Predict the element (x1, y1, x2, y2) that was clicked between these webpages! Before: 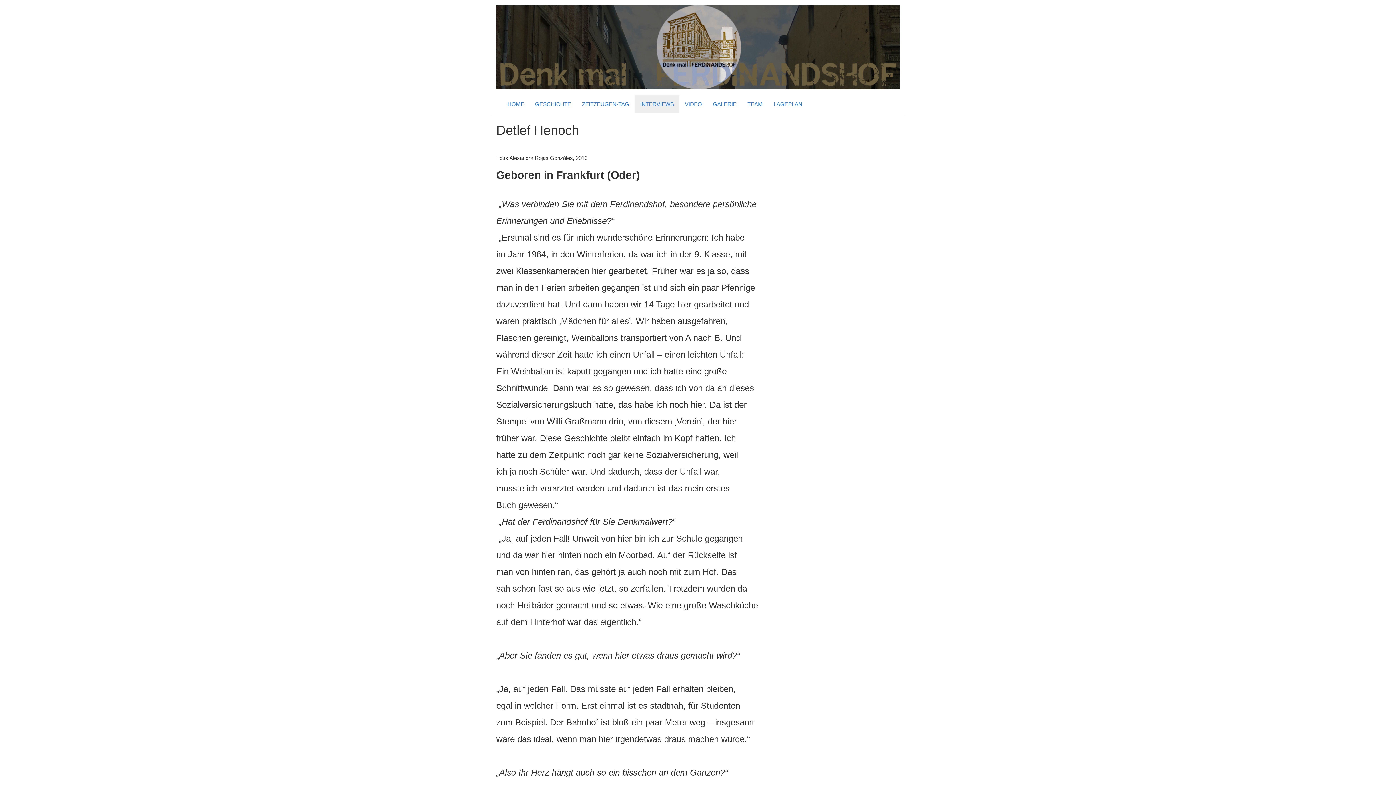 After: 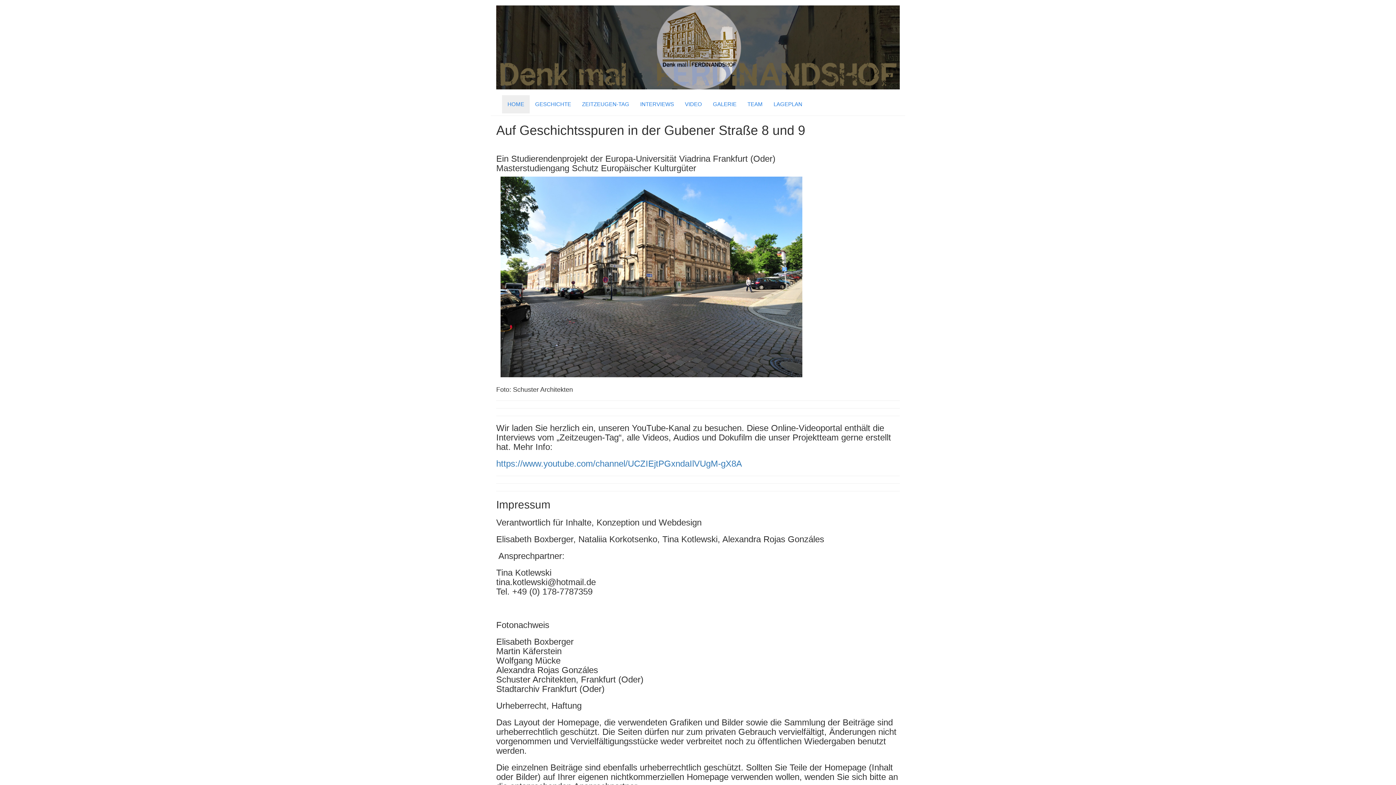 Action: bbox: (496, 5, 900, 89)